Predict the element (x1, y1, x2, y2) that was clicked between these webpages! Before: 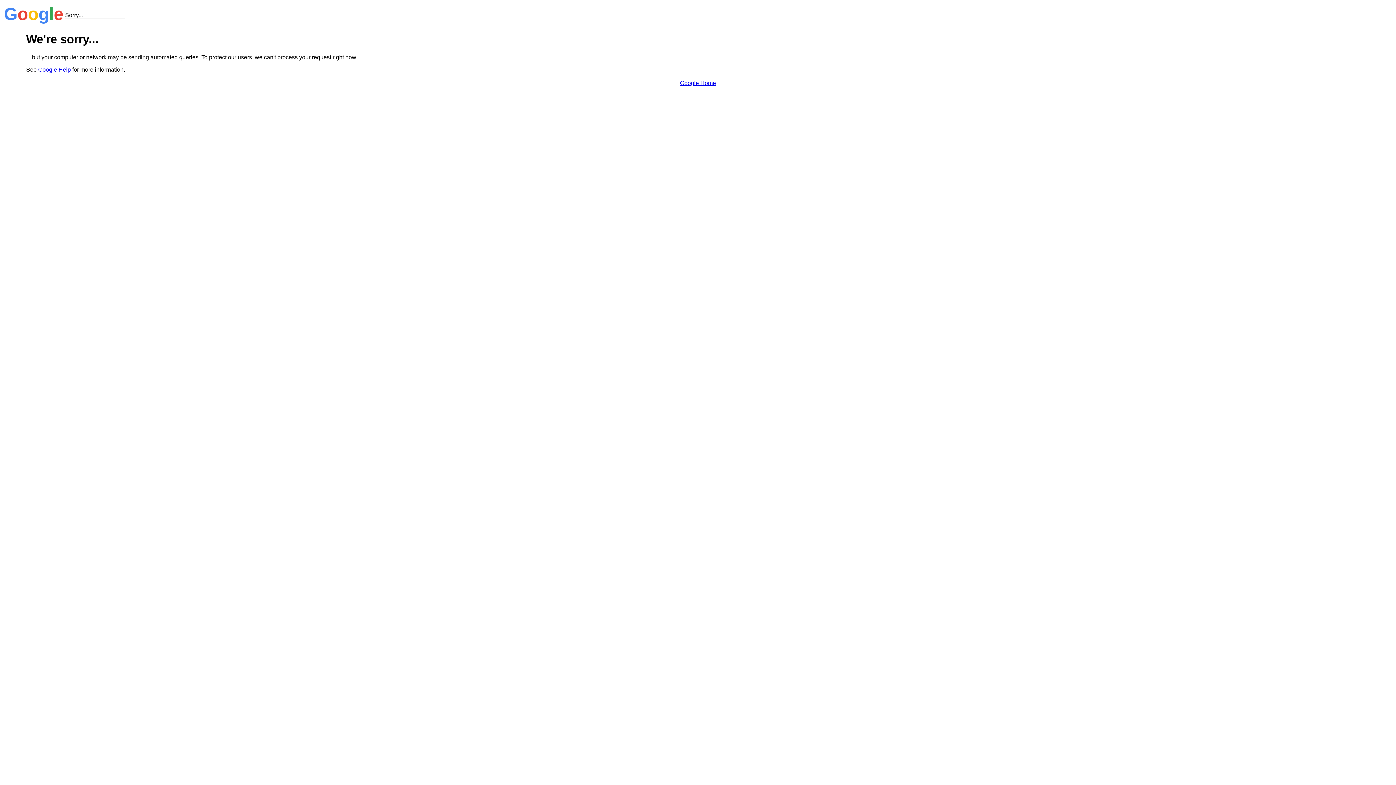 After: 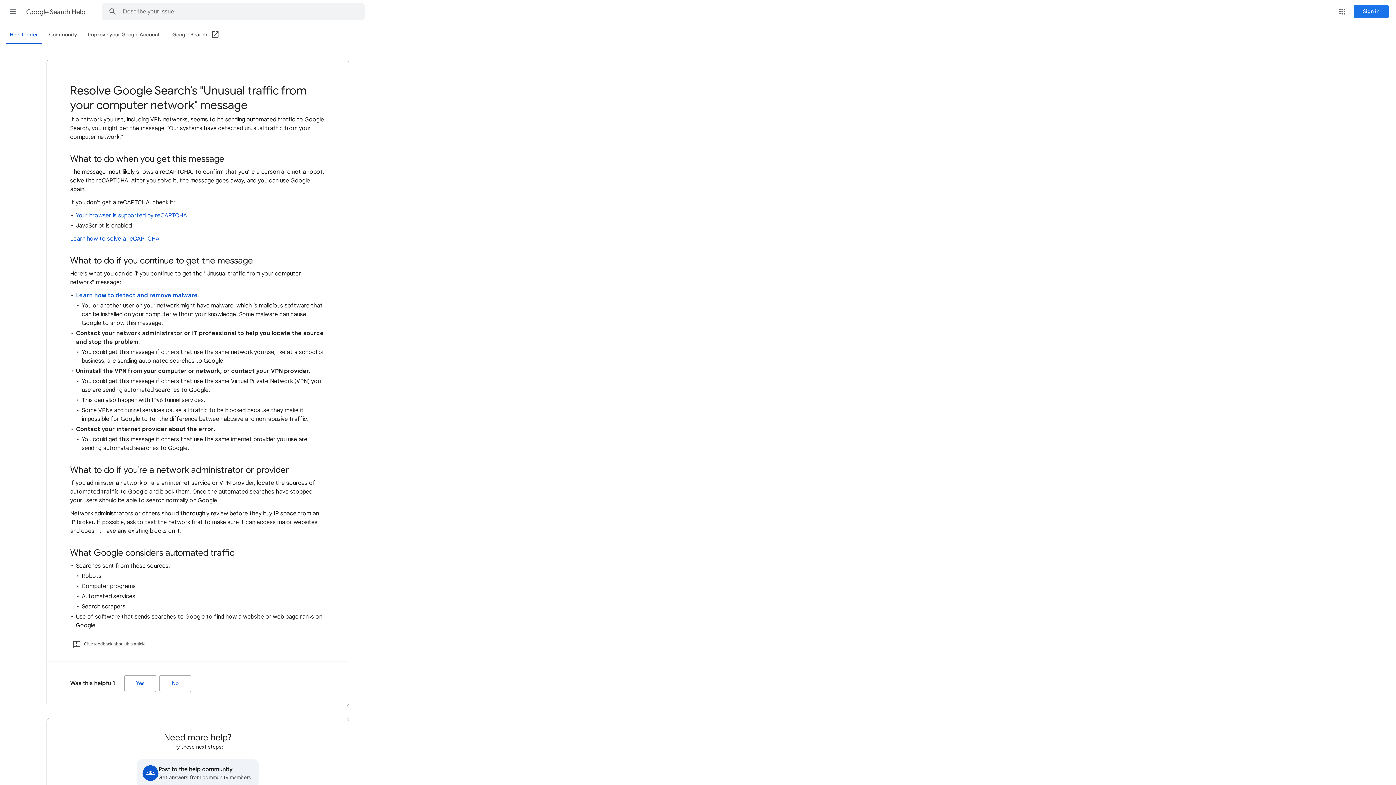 Action: bbox: (38, 66, 70, 72) label: Google Help